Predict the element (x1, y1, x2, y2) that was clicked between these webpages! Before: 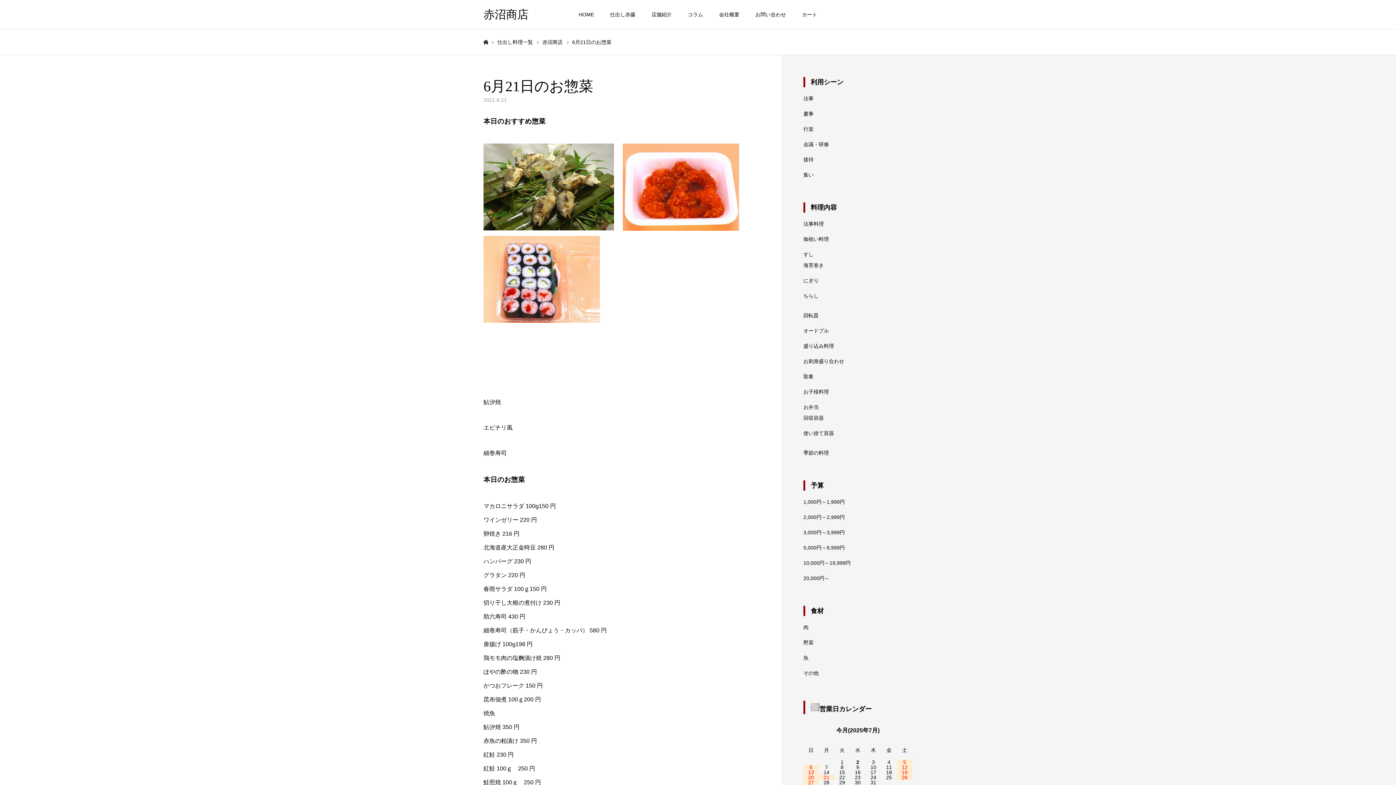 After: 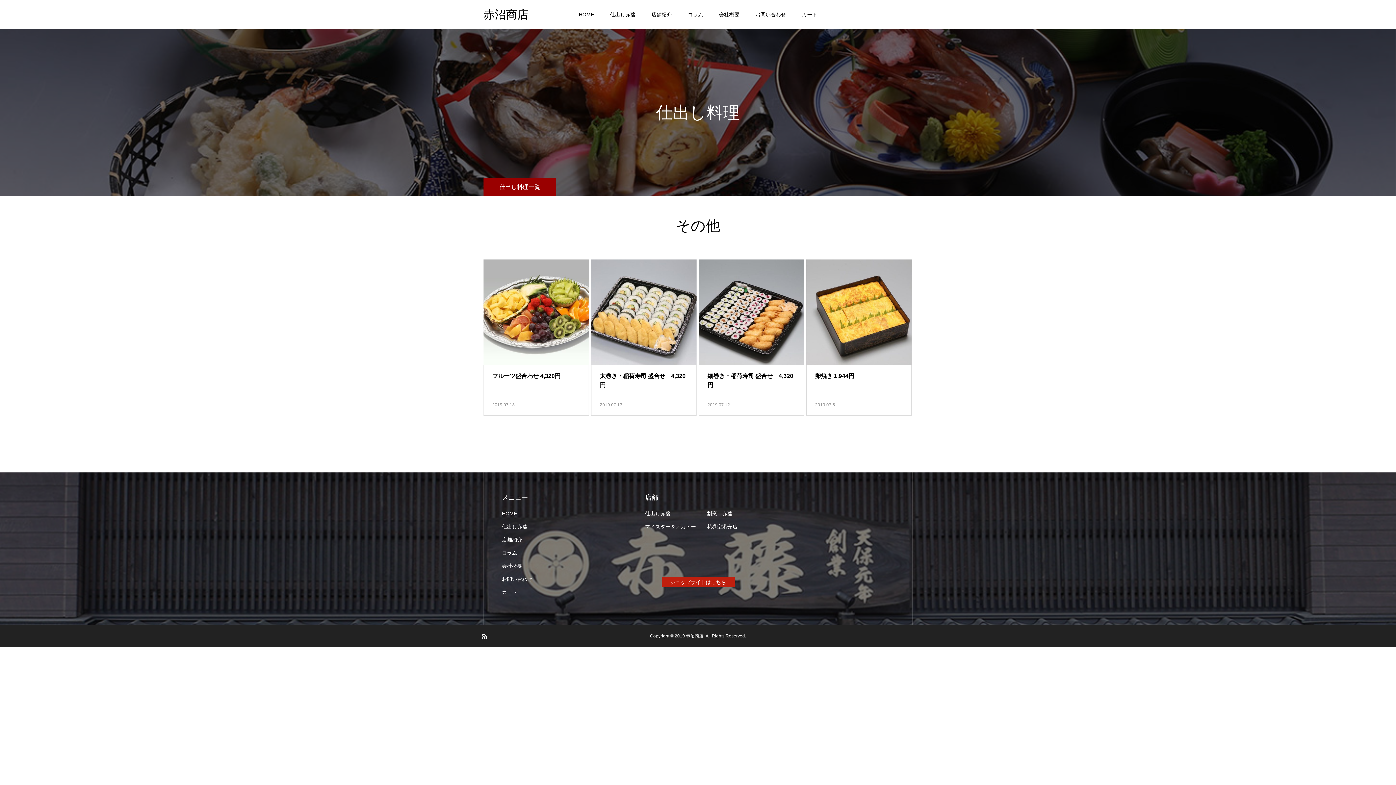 Action: label: その他 bbox: (803, 670, 818, 676)